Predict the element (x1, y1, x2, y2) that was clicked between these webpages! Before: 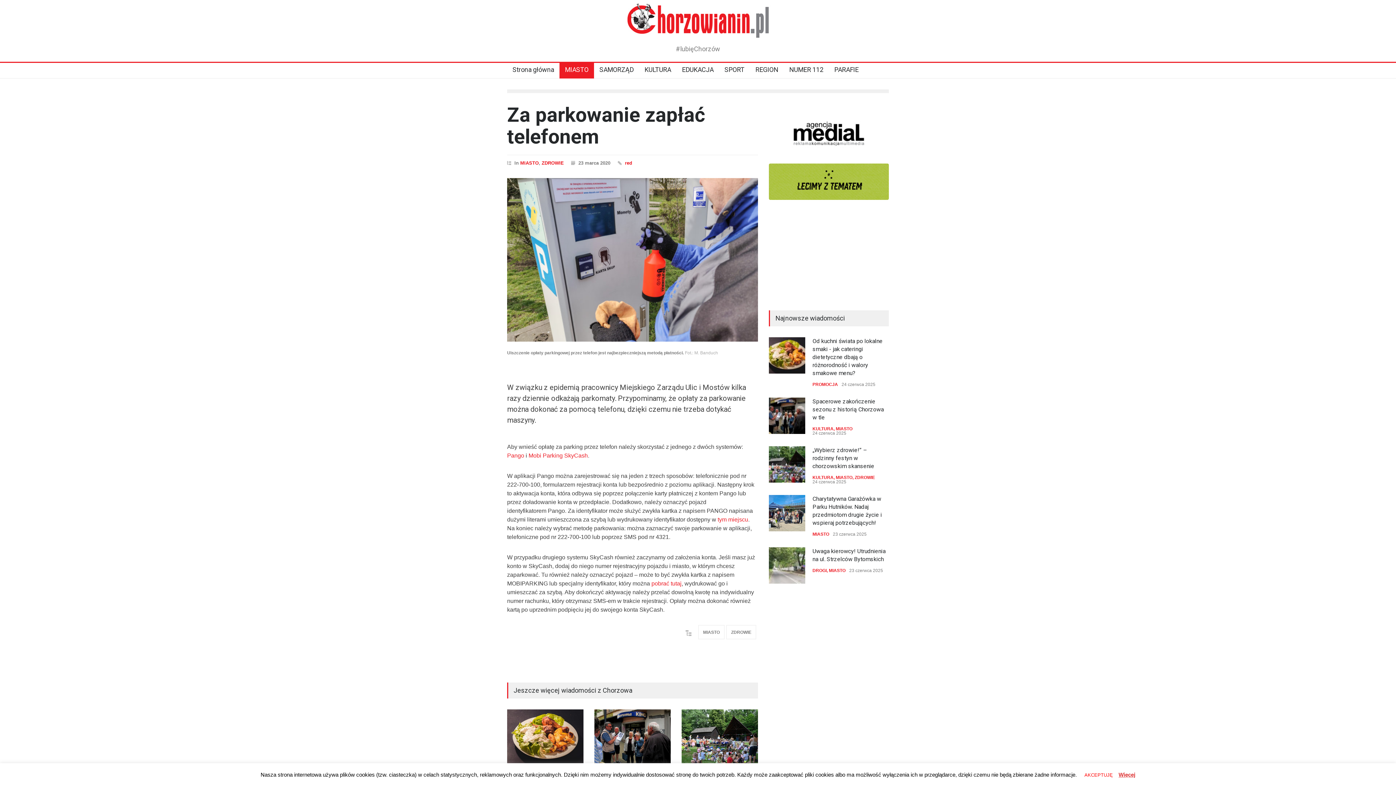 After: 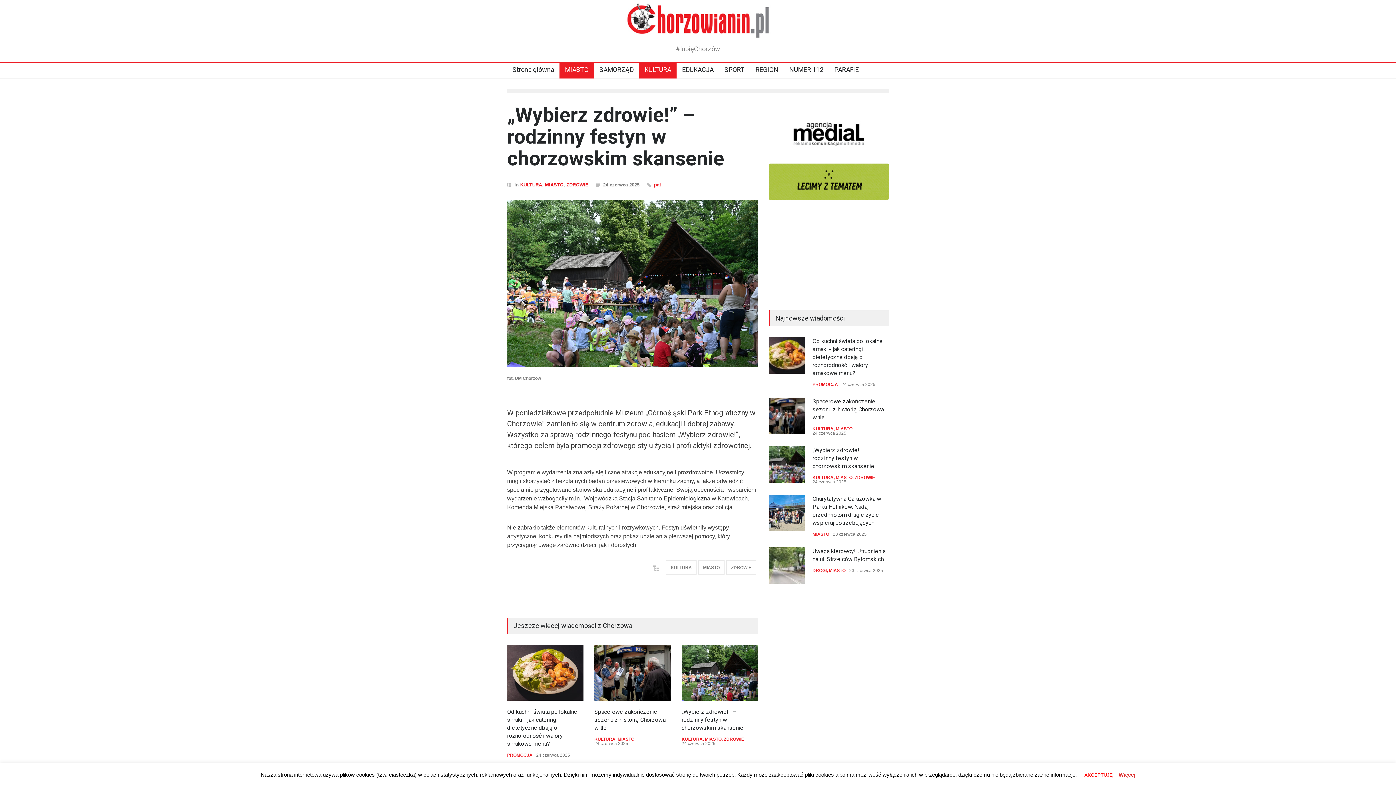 Action: bbox: (681, 709, 758, 765)